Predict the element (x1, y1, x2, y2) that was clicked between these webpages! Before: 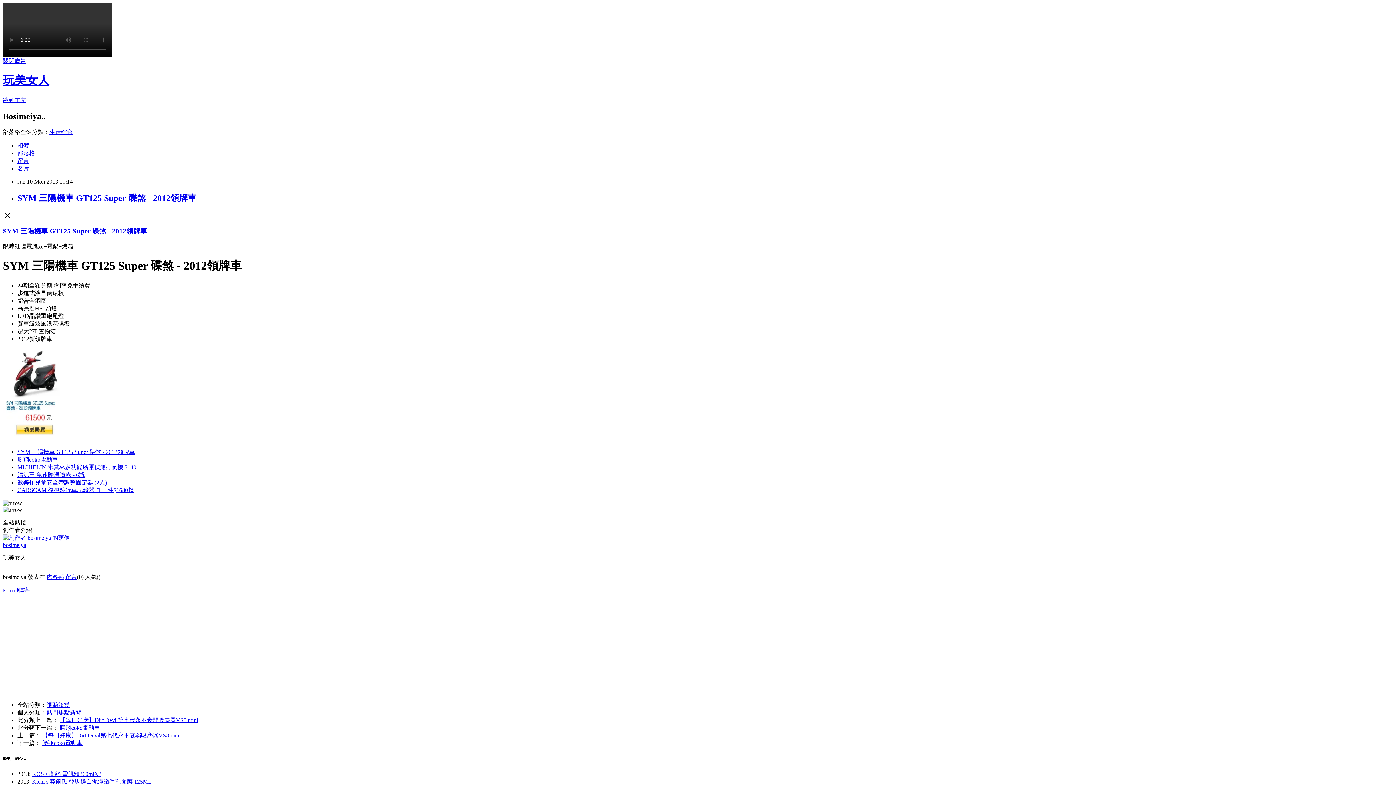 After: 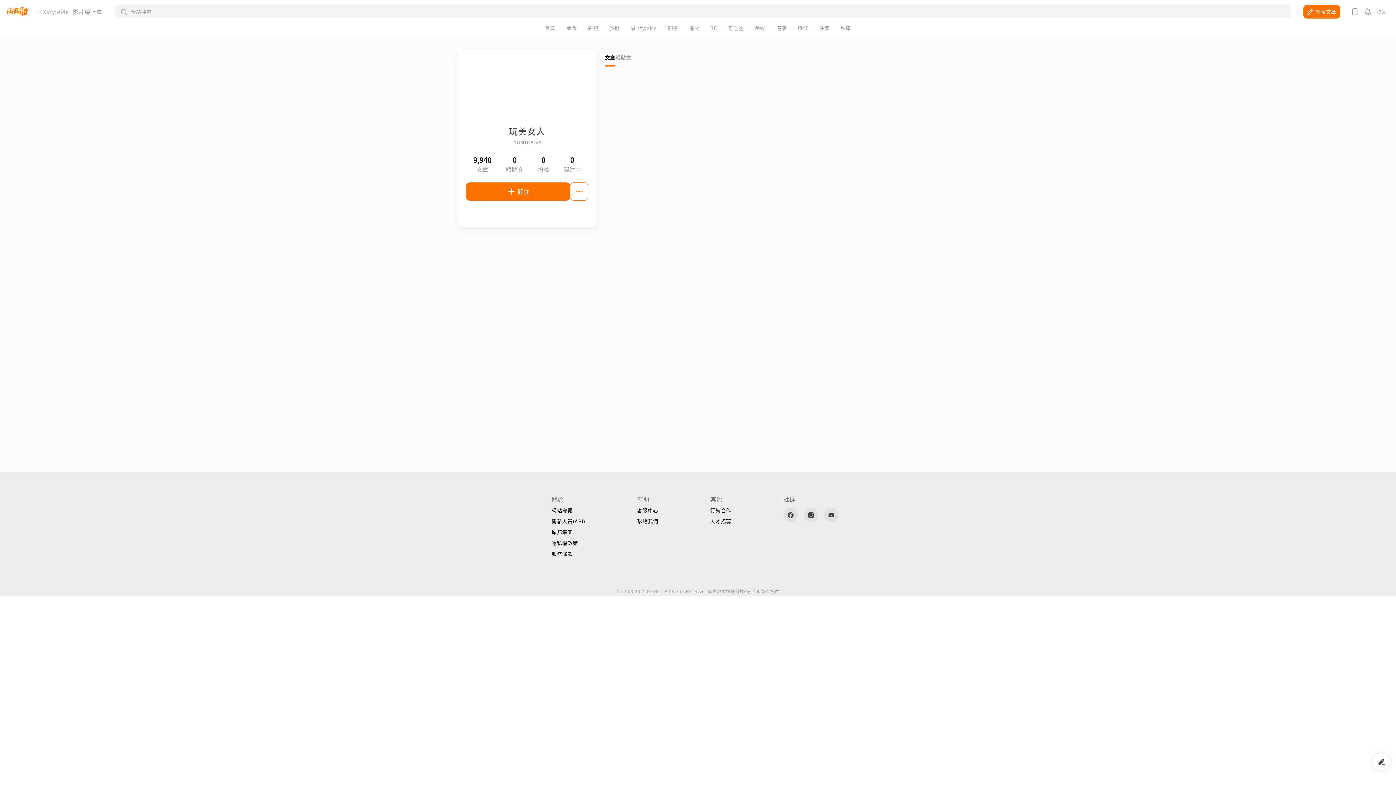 Action: bbox: (17, 165, 29, 171) label: 名片